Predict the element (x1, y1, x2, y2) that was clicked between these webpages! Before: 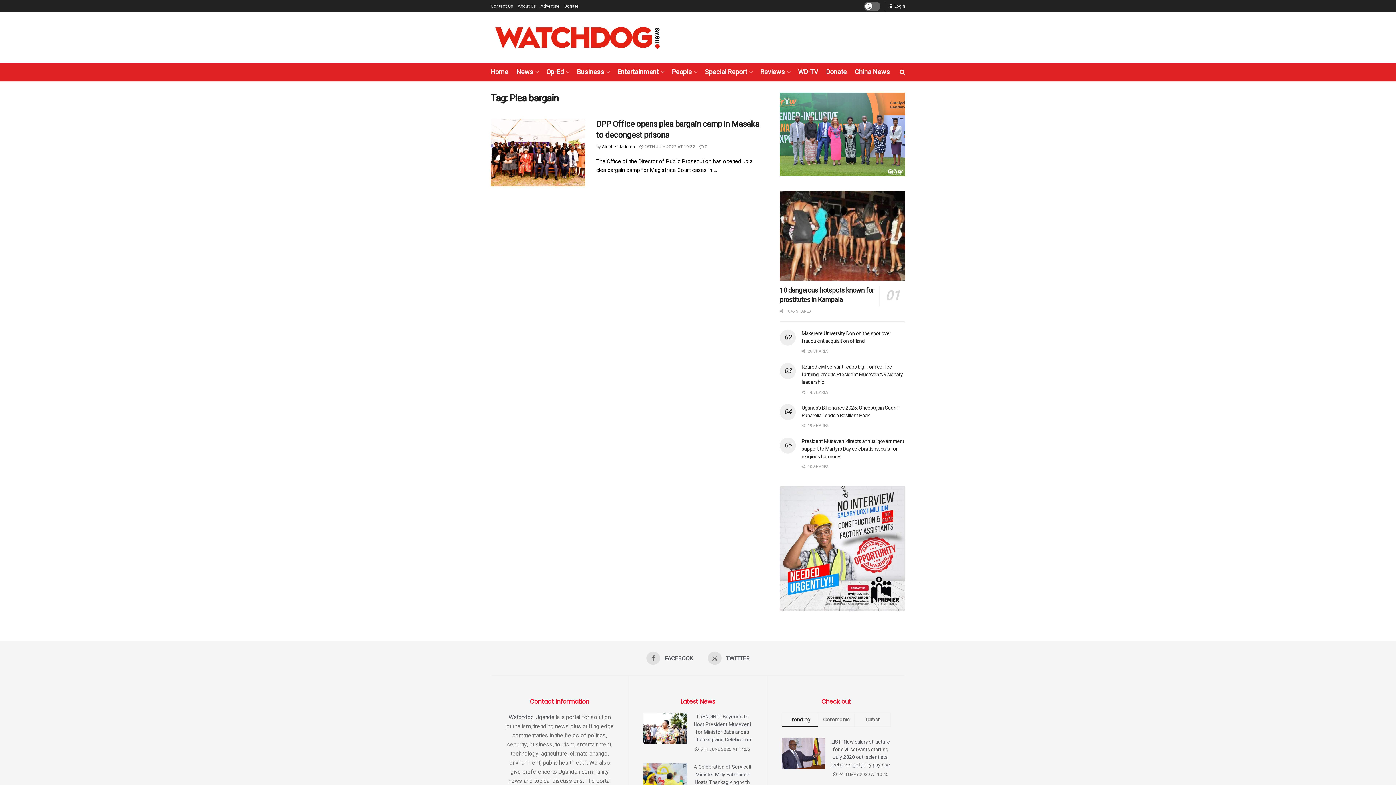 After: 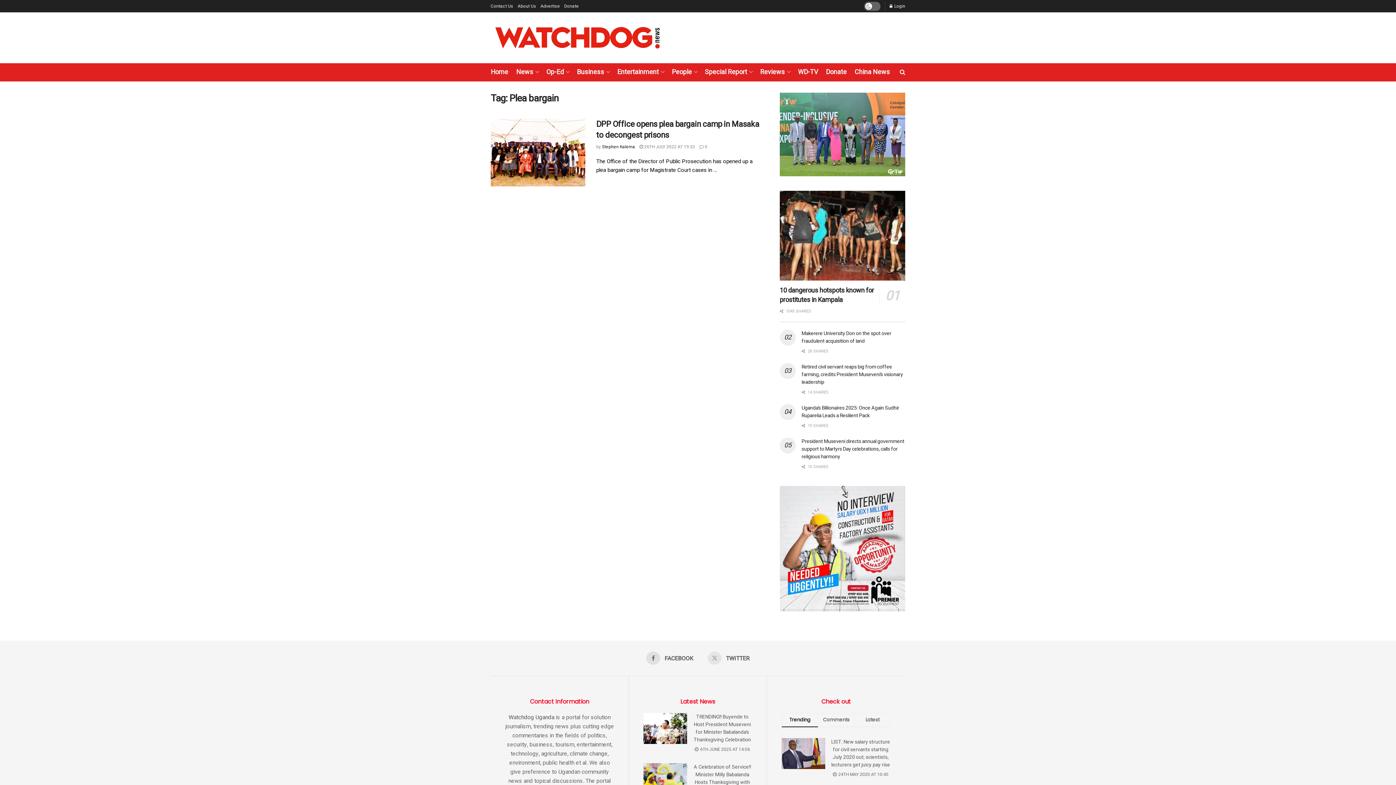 Action: bbox: (708, 651, 749, 664) label: Find us on Twitter